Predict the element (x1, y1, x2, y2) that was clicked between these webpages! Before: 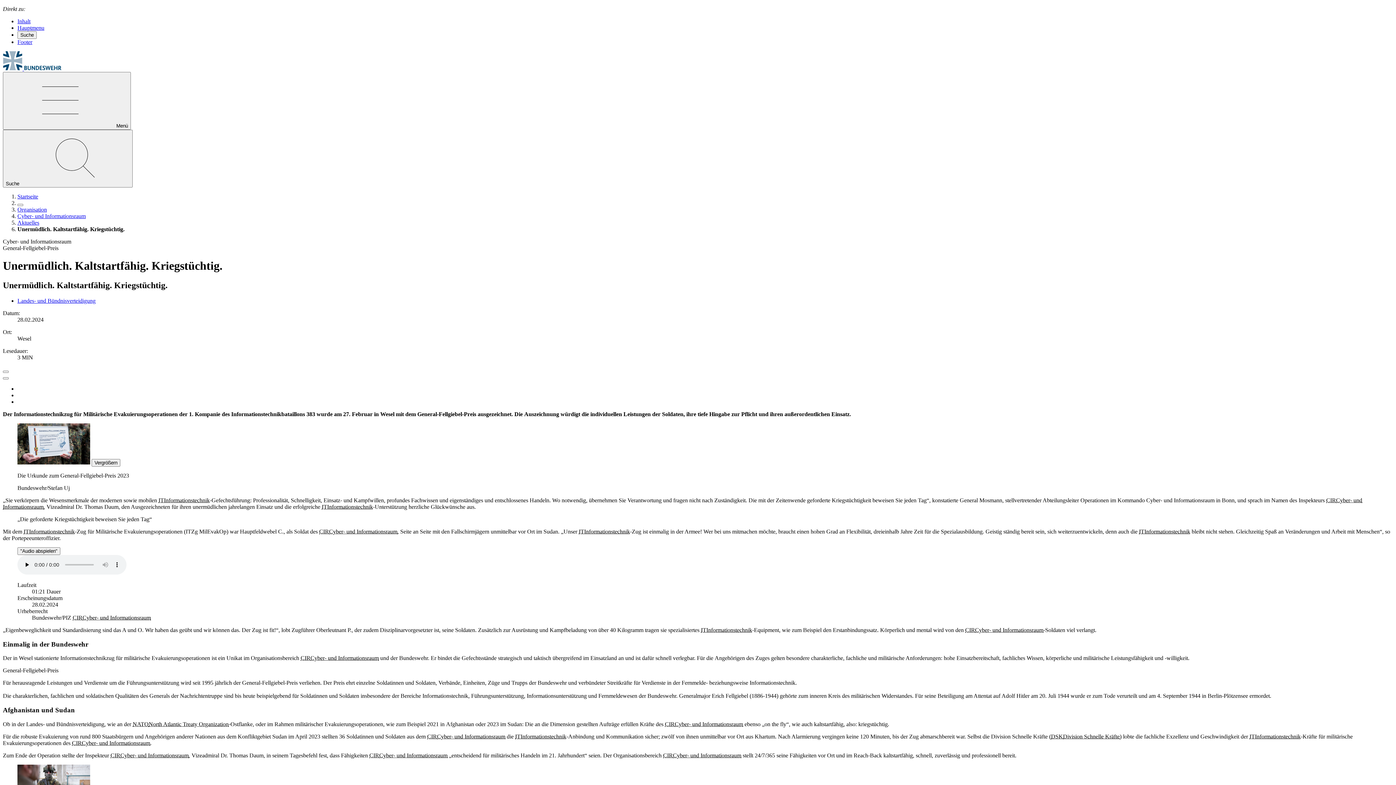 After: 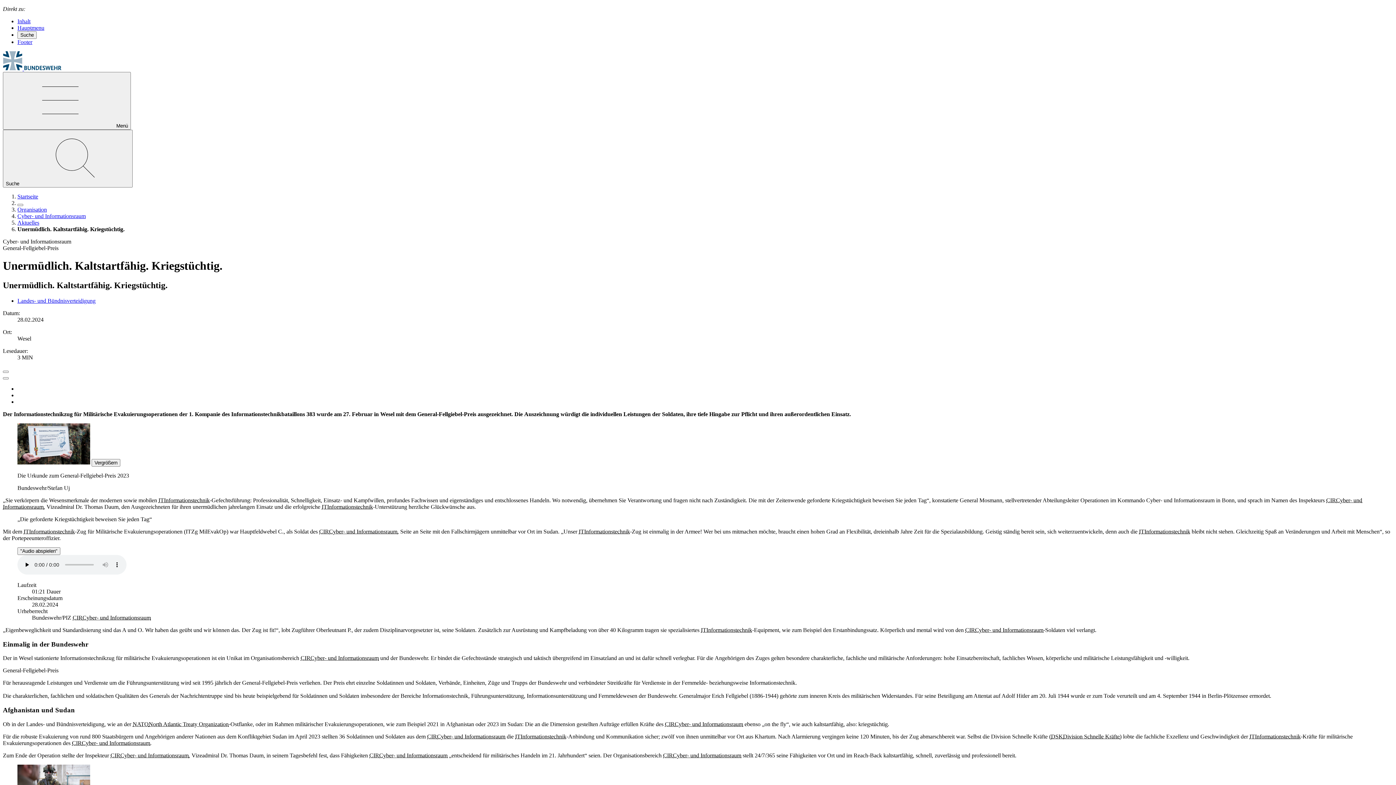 Action: label: Footer bbox: (17, 38, 32, 45)